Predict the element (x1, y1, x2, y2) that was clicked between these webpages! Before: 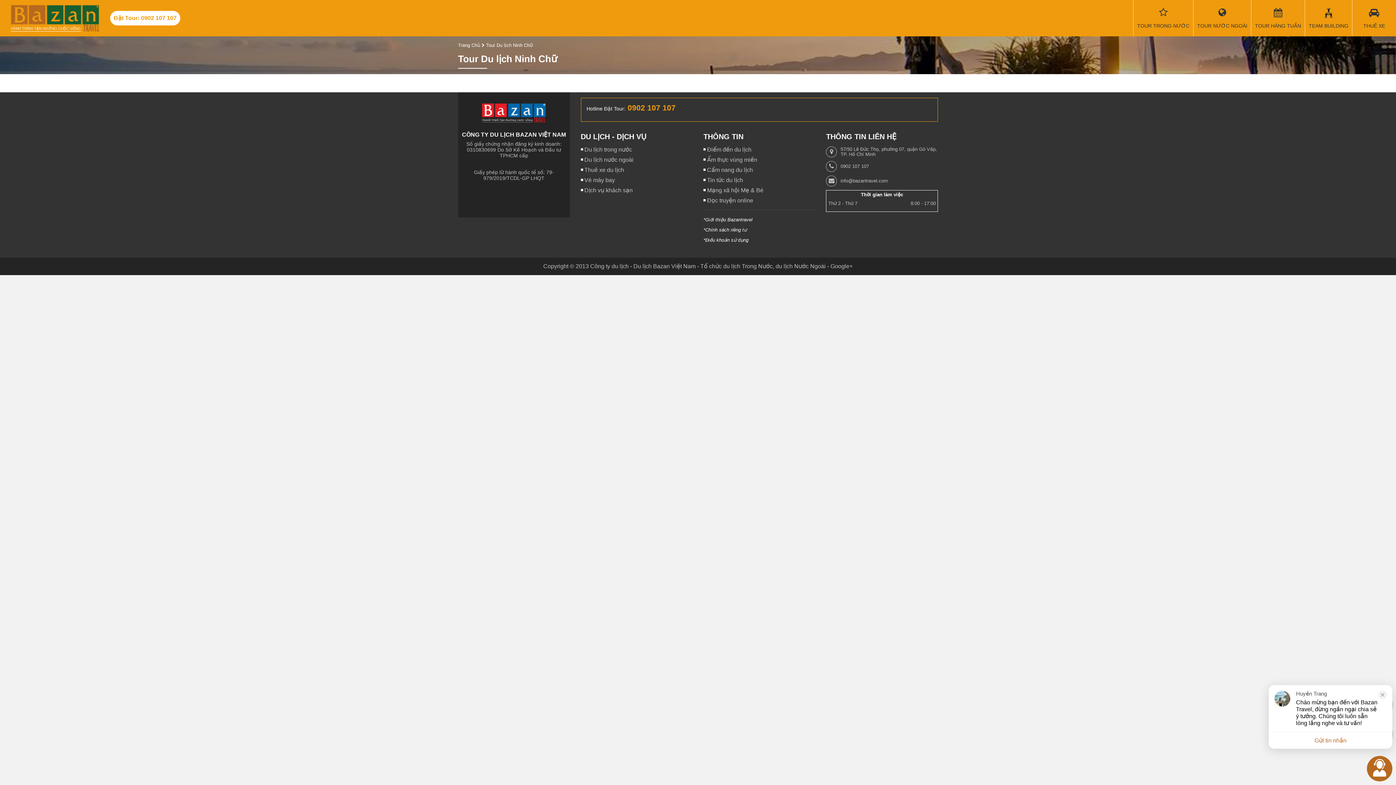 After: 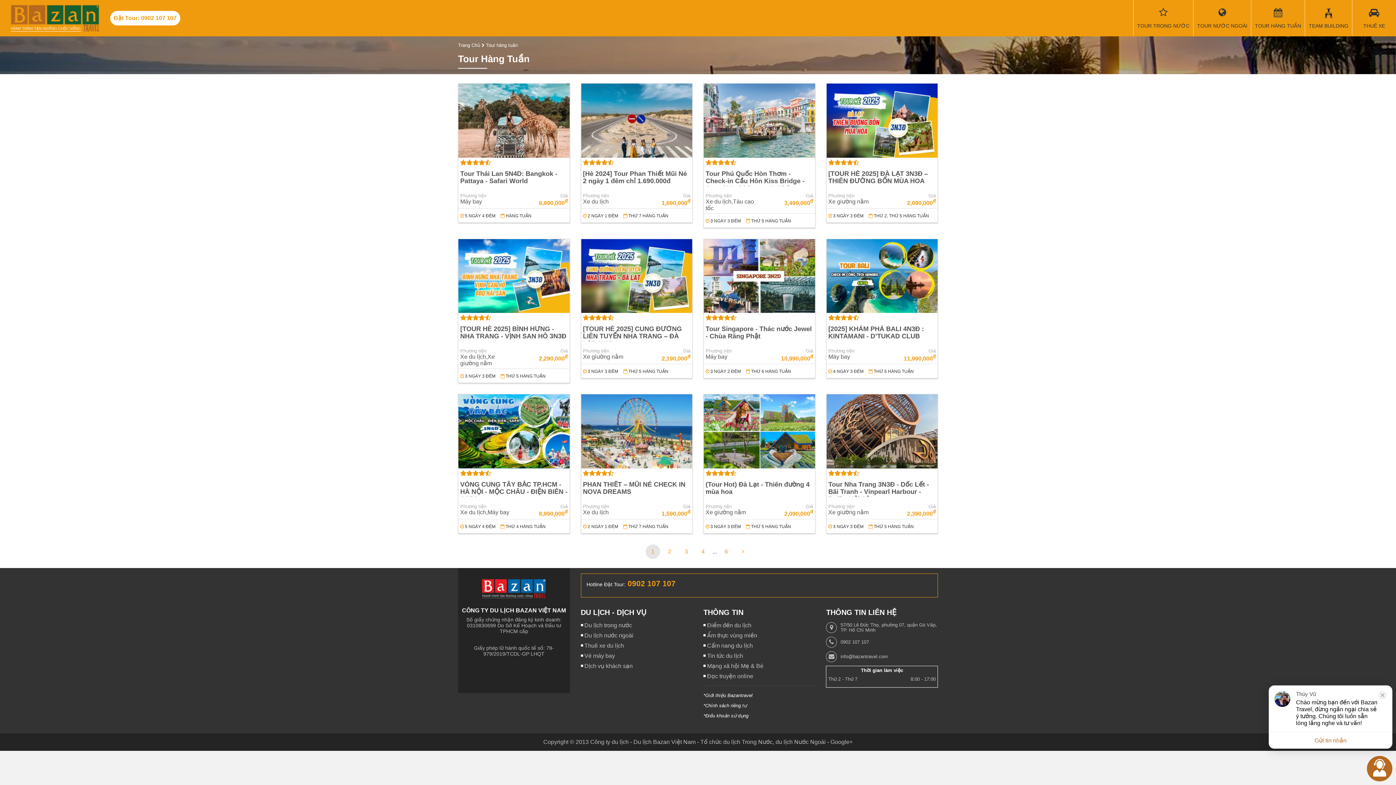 Action: label: TOUR HÀNG TUẦN bbox: (1251, 0, 1305, 36)